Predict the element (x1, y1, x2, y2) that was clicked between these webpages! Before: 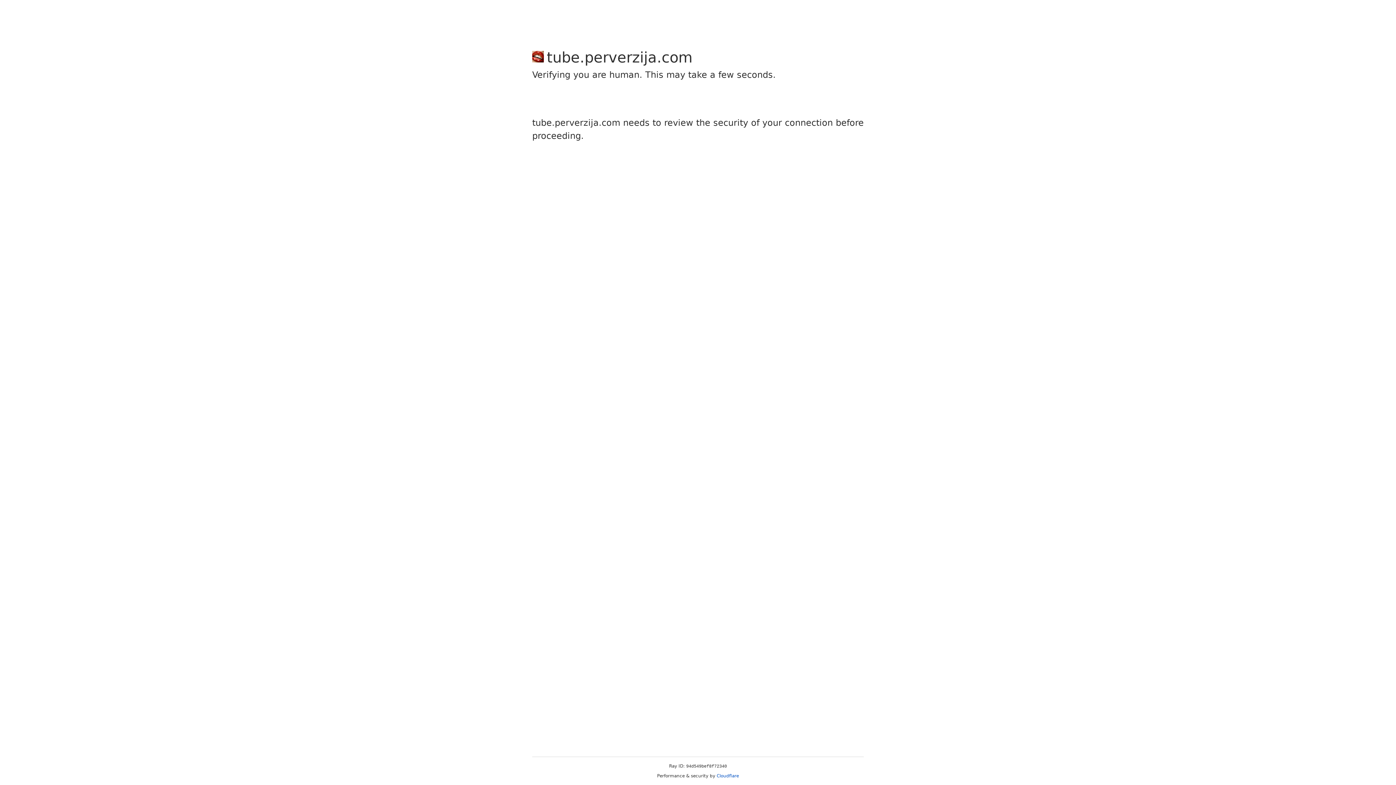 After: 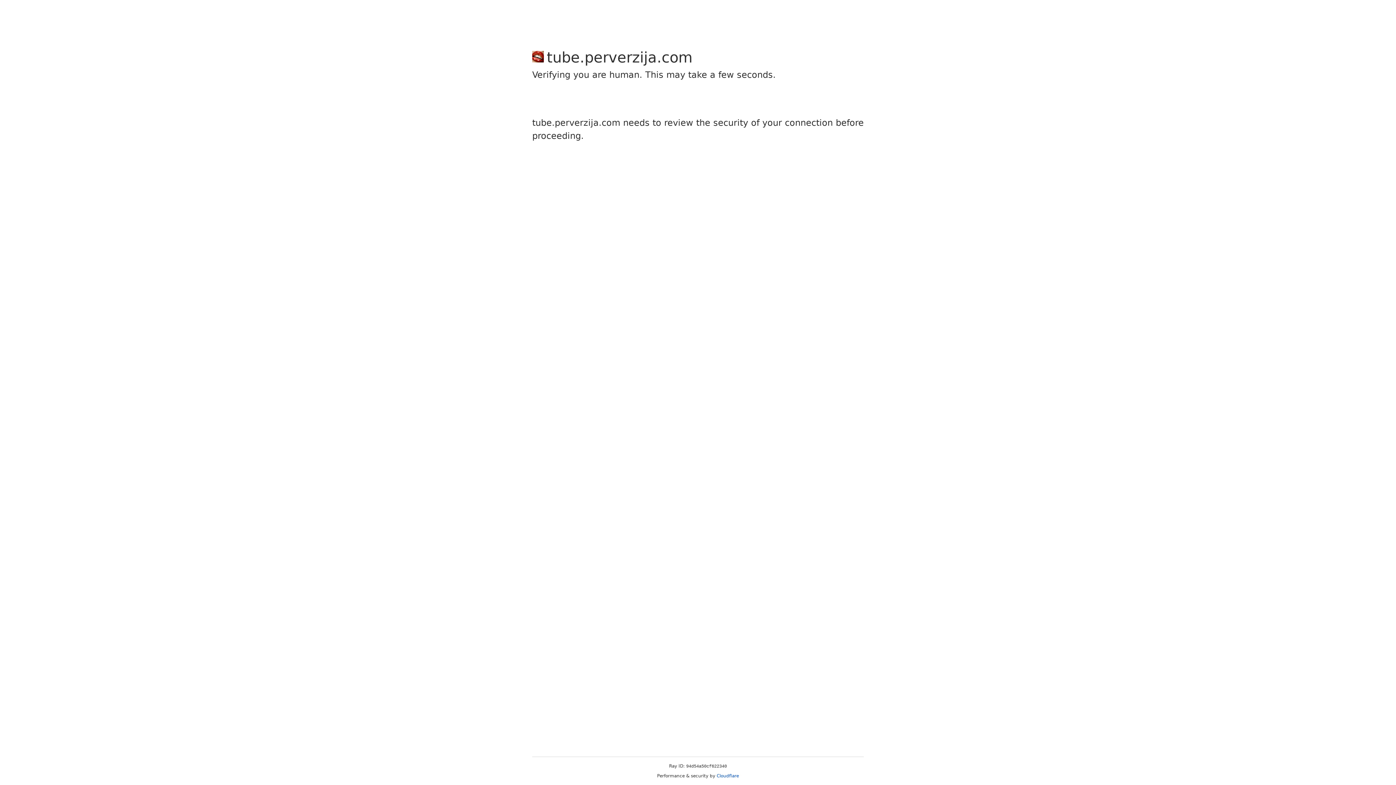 Action: label: Cloudflare bbox: (716, 773, 739, 778)